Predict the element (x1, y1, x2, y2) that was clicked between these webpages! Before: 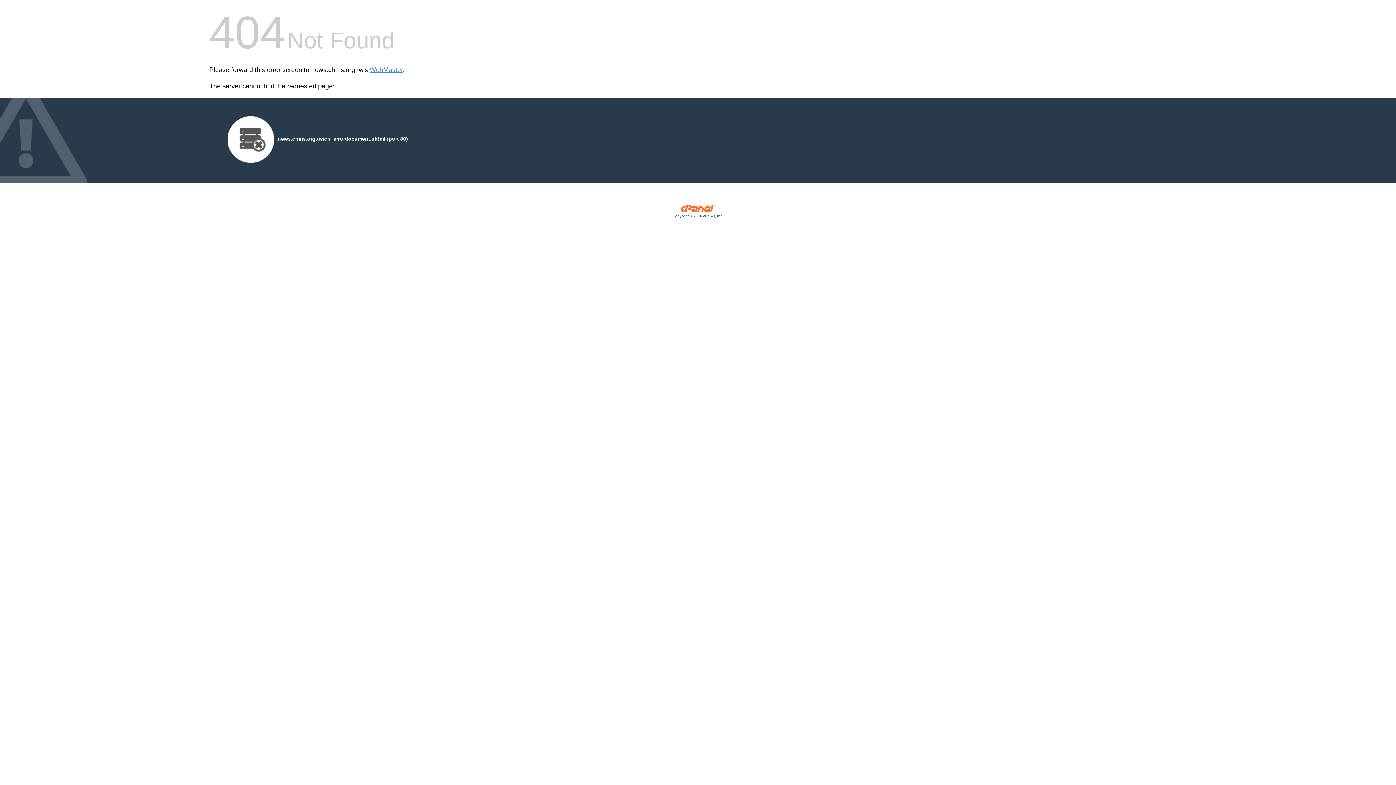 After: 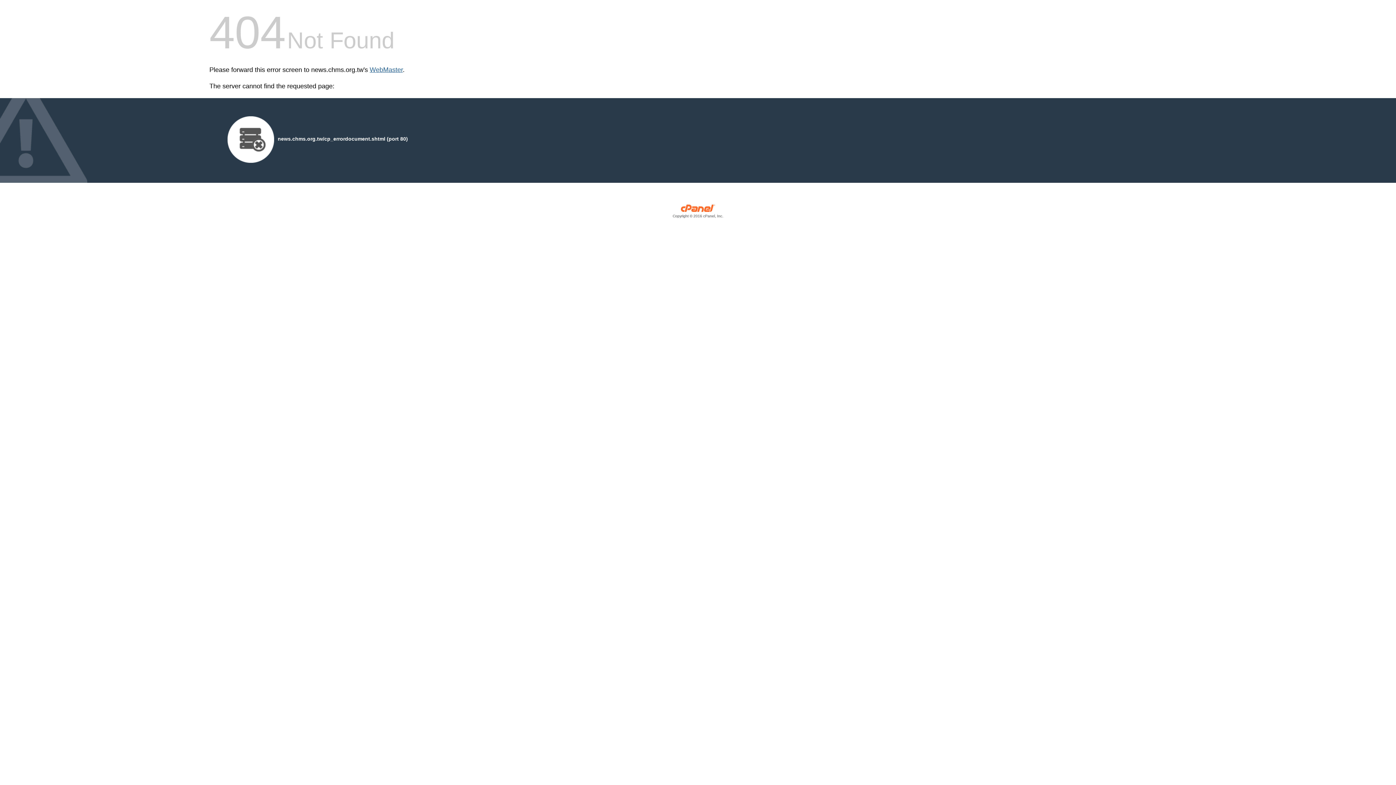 Action: label: WebMaster bbox: (369, 66, 402, 73)